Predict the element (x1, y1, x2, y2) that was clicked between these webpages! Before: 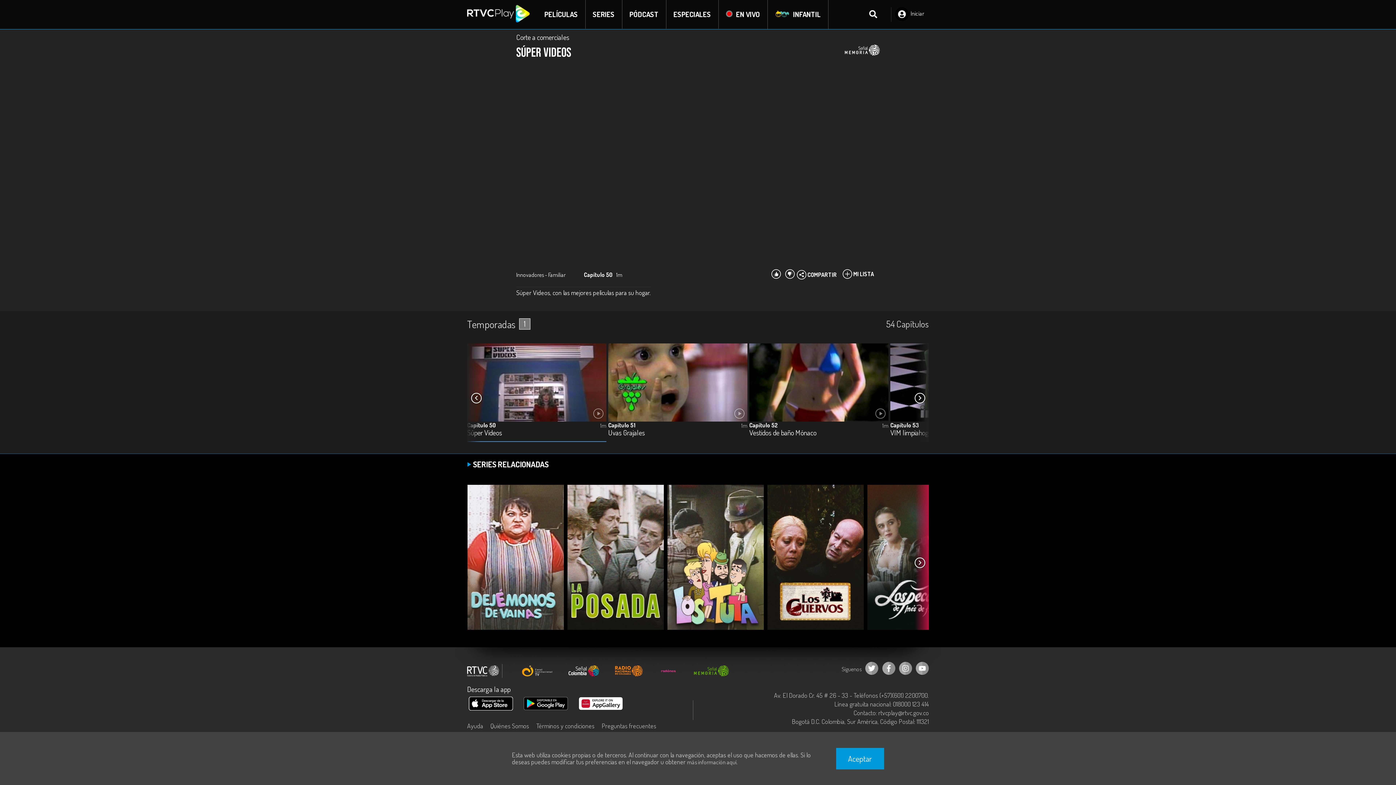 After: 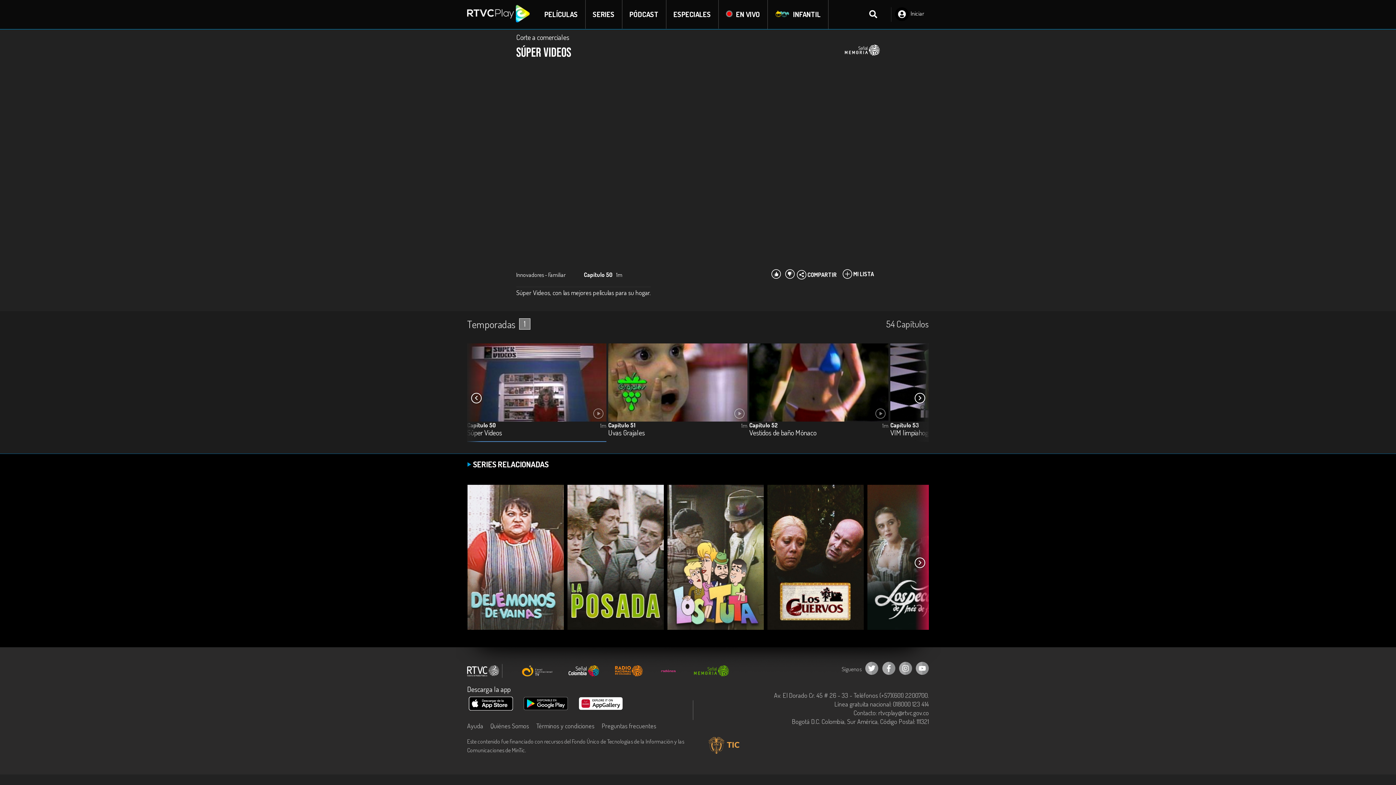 Action: label: Aceptar bbox: (836, 748, 884, 769)